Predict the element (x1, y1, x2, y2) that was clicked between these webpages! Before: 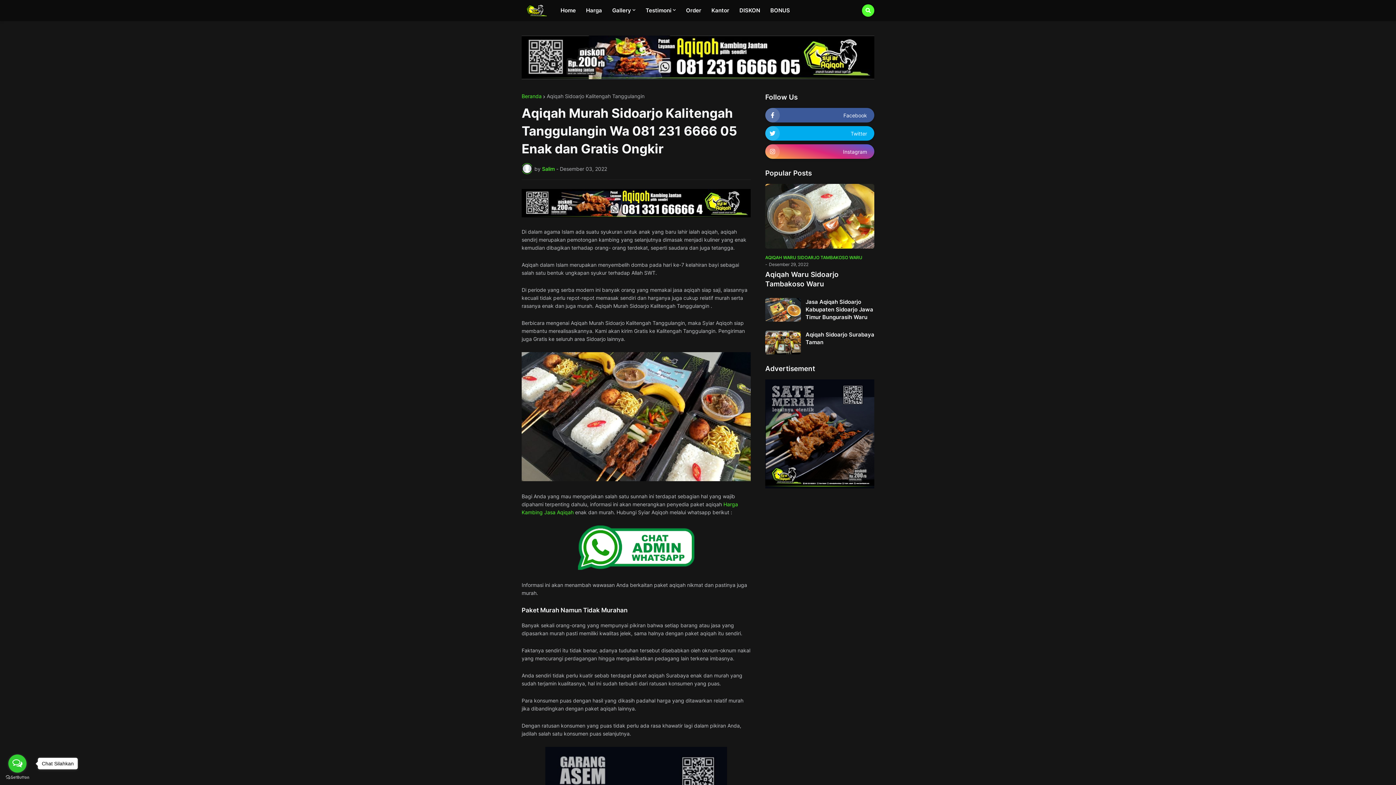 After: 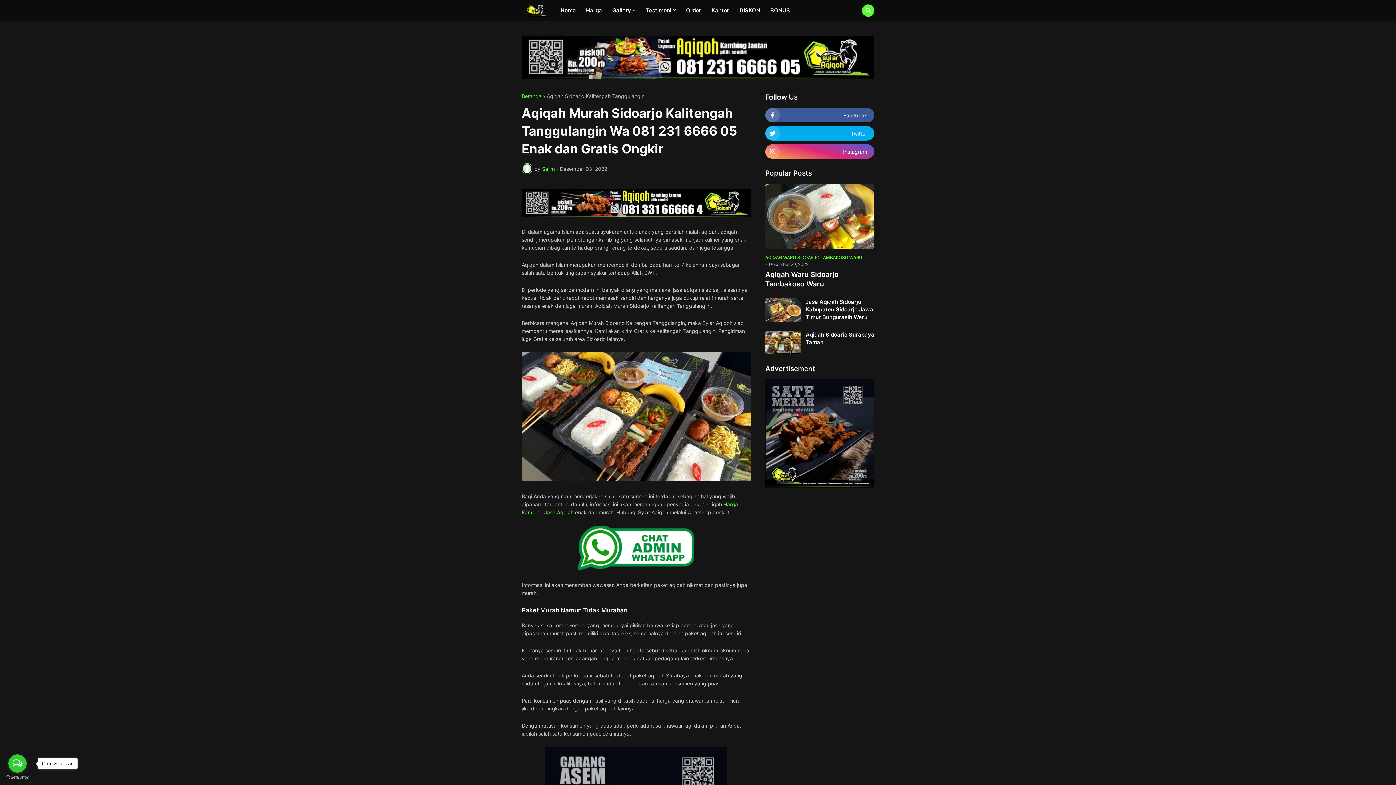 Action: bbox: (521, 74, 874, 80)